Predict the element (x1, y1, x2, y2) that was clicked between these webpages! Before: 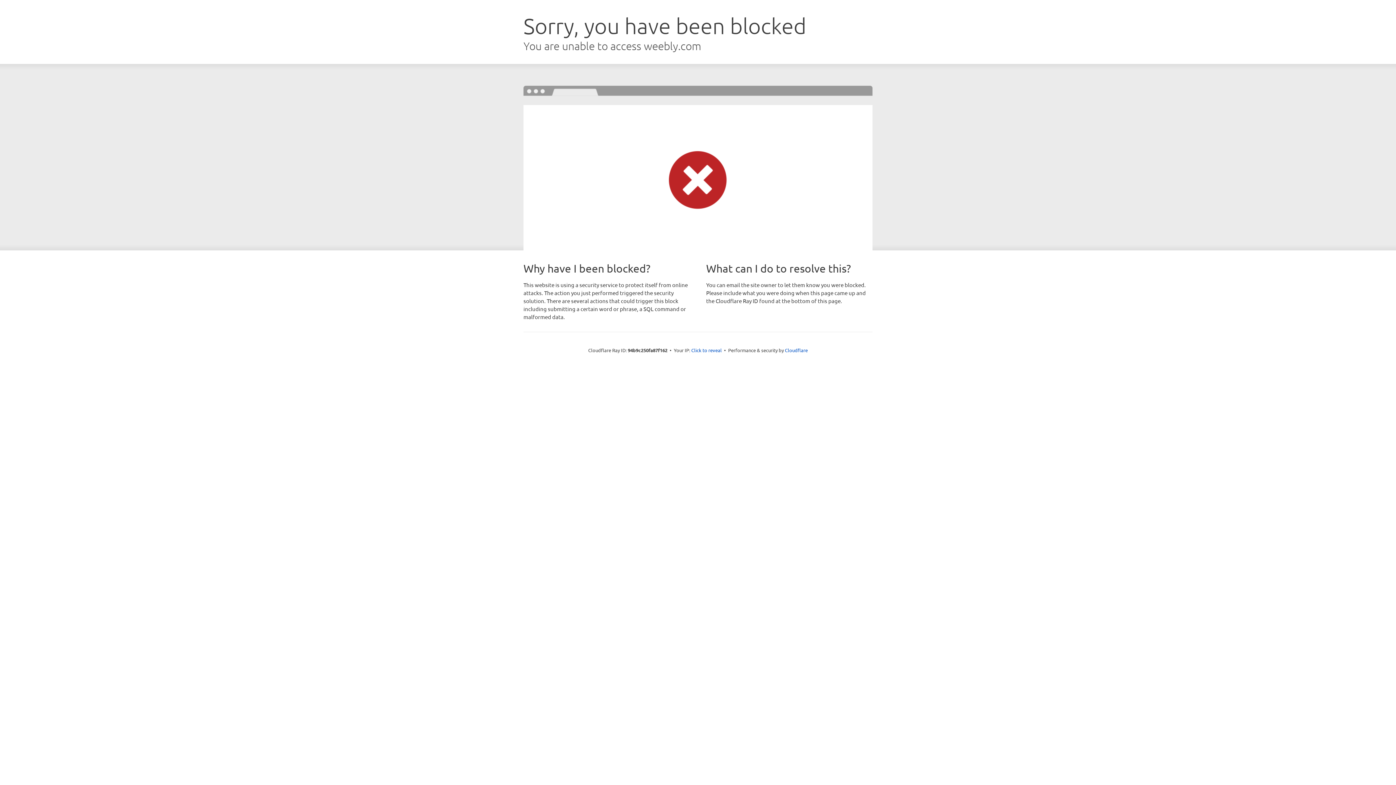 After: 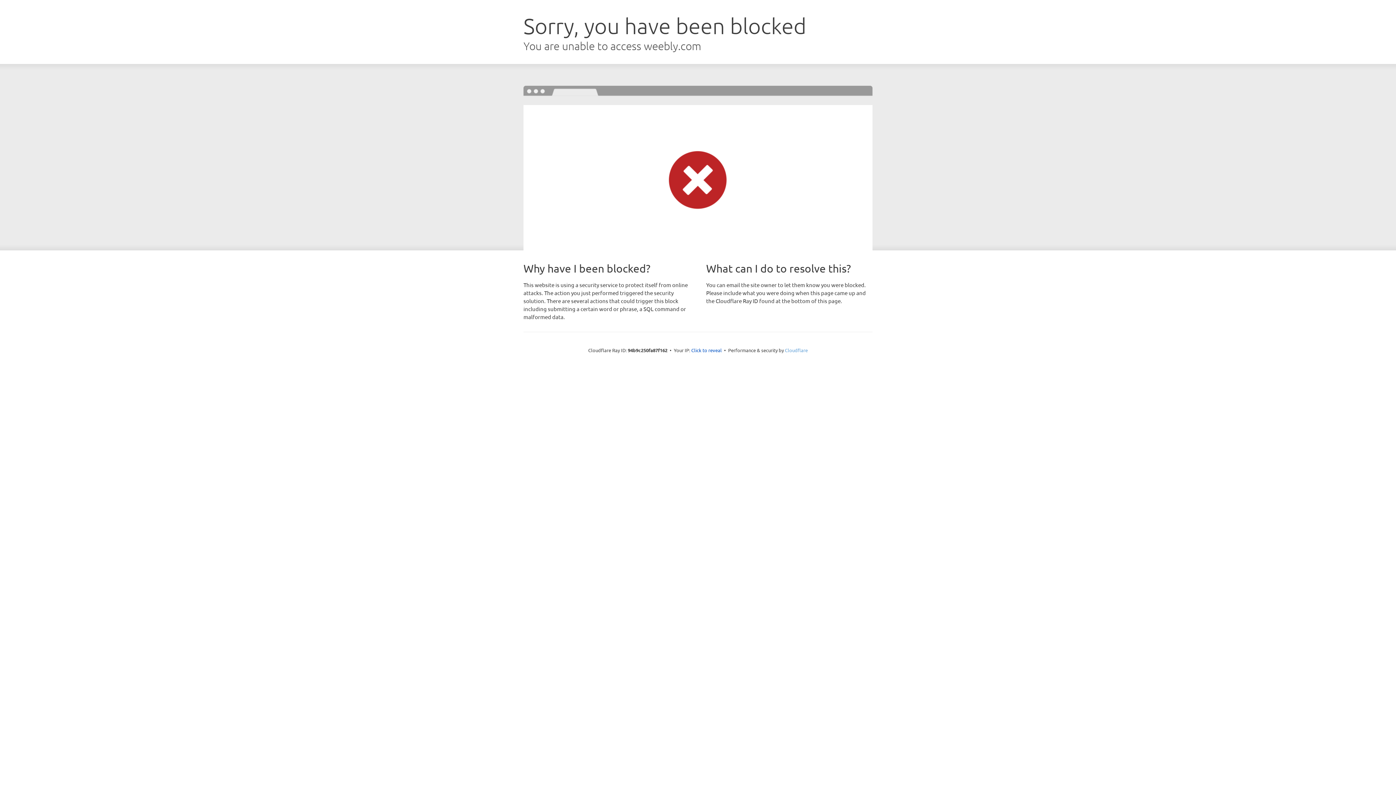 Action: label: Cloudflare bbox: (785, 347, 808, 353)